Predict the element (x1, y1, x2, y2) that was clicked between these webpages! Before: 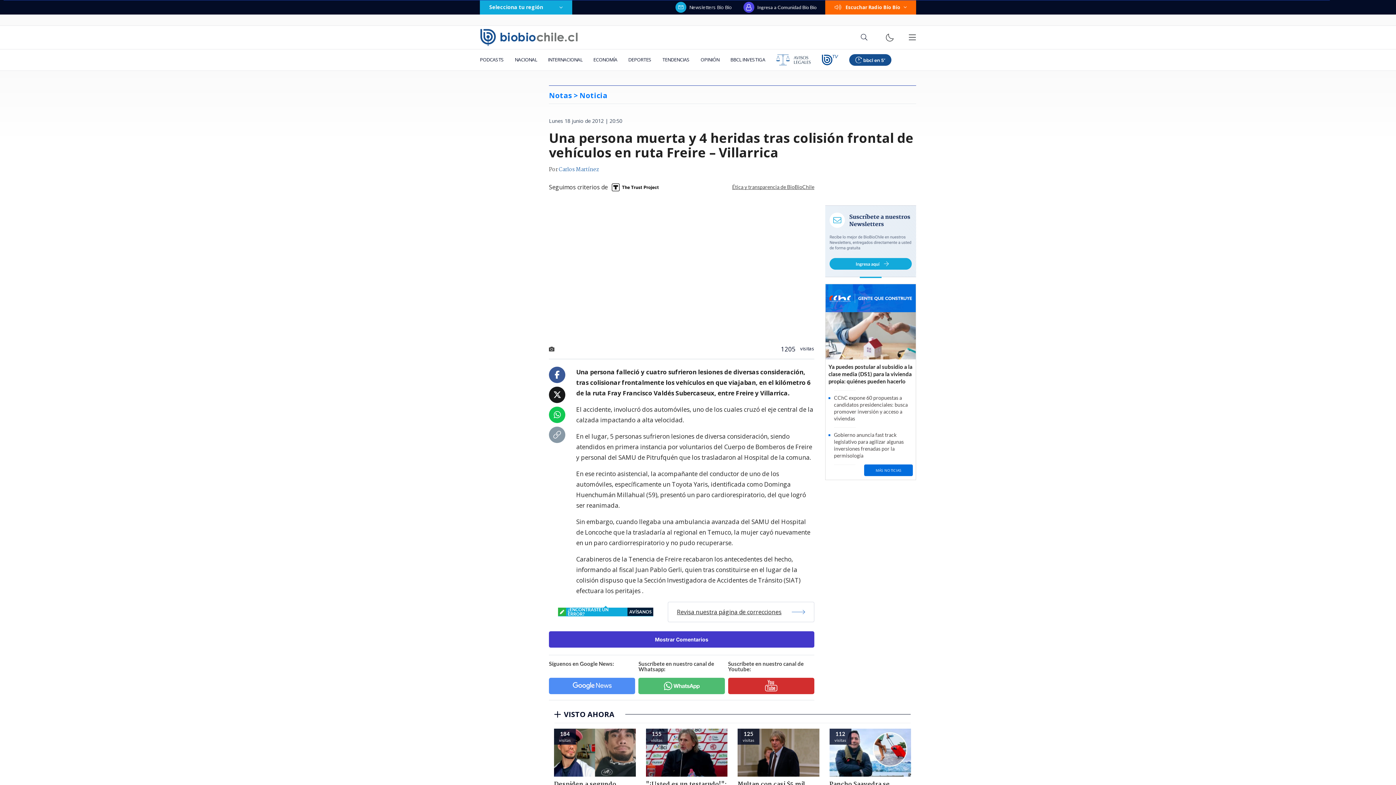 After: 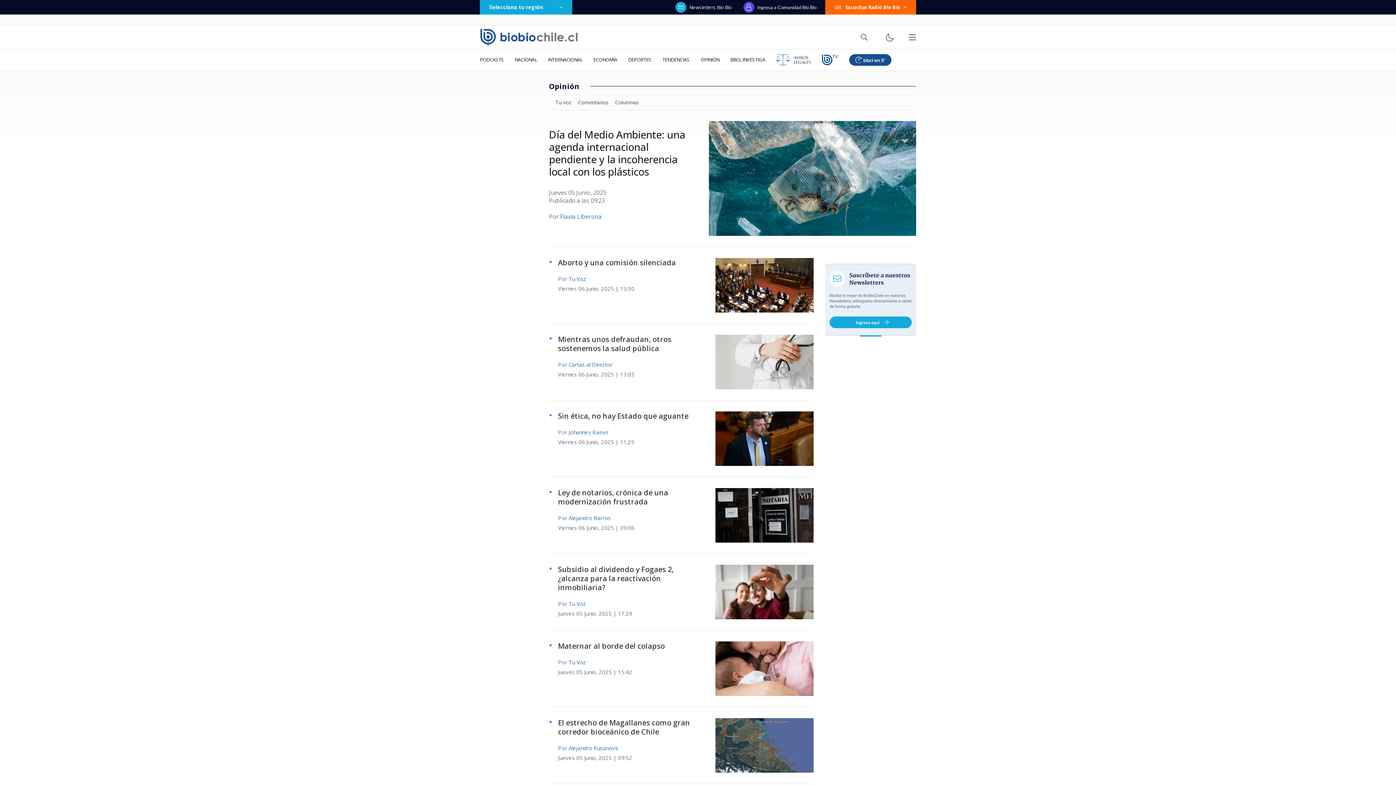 Action: label: OPINIÓN bbox: (695, 49, 725, 70)